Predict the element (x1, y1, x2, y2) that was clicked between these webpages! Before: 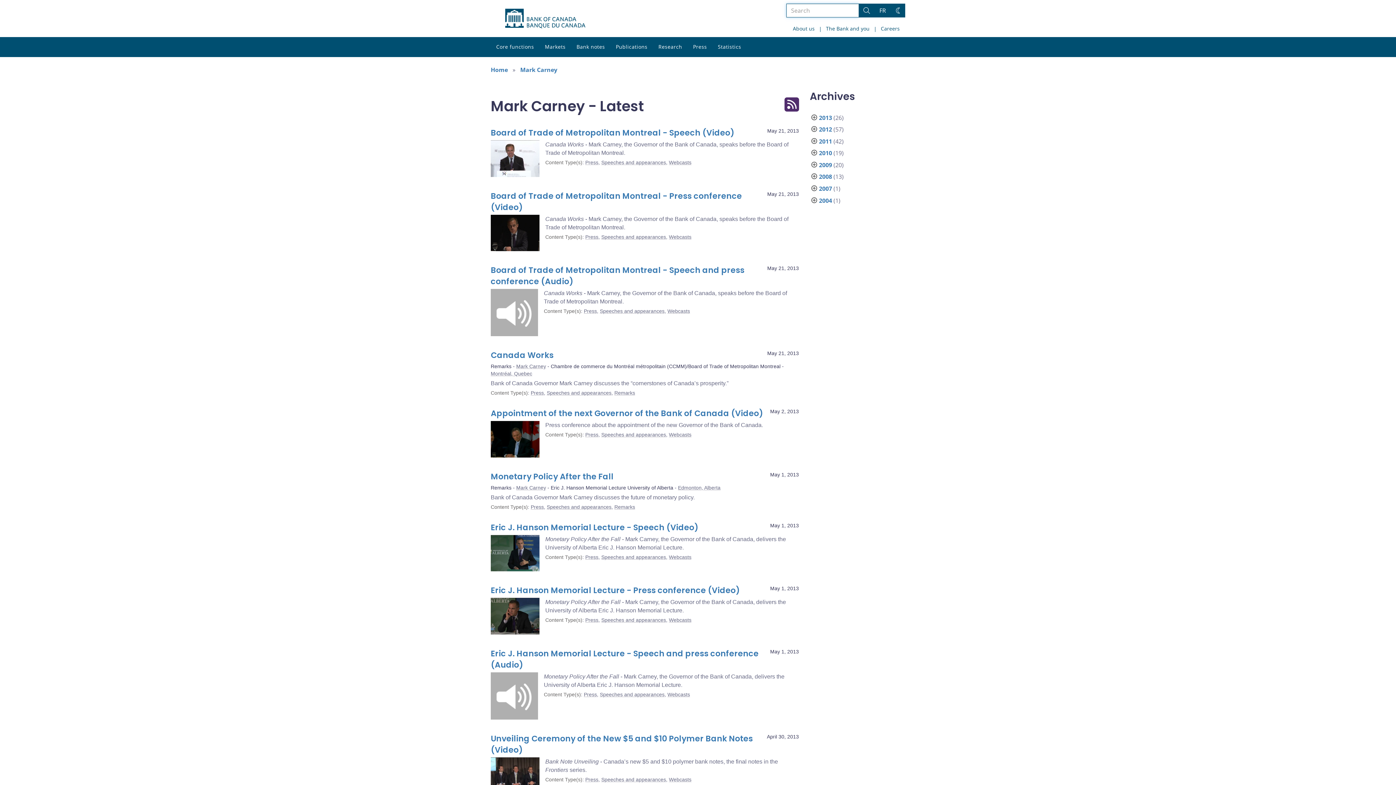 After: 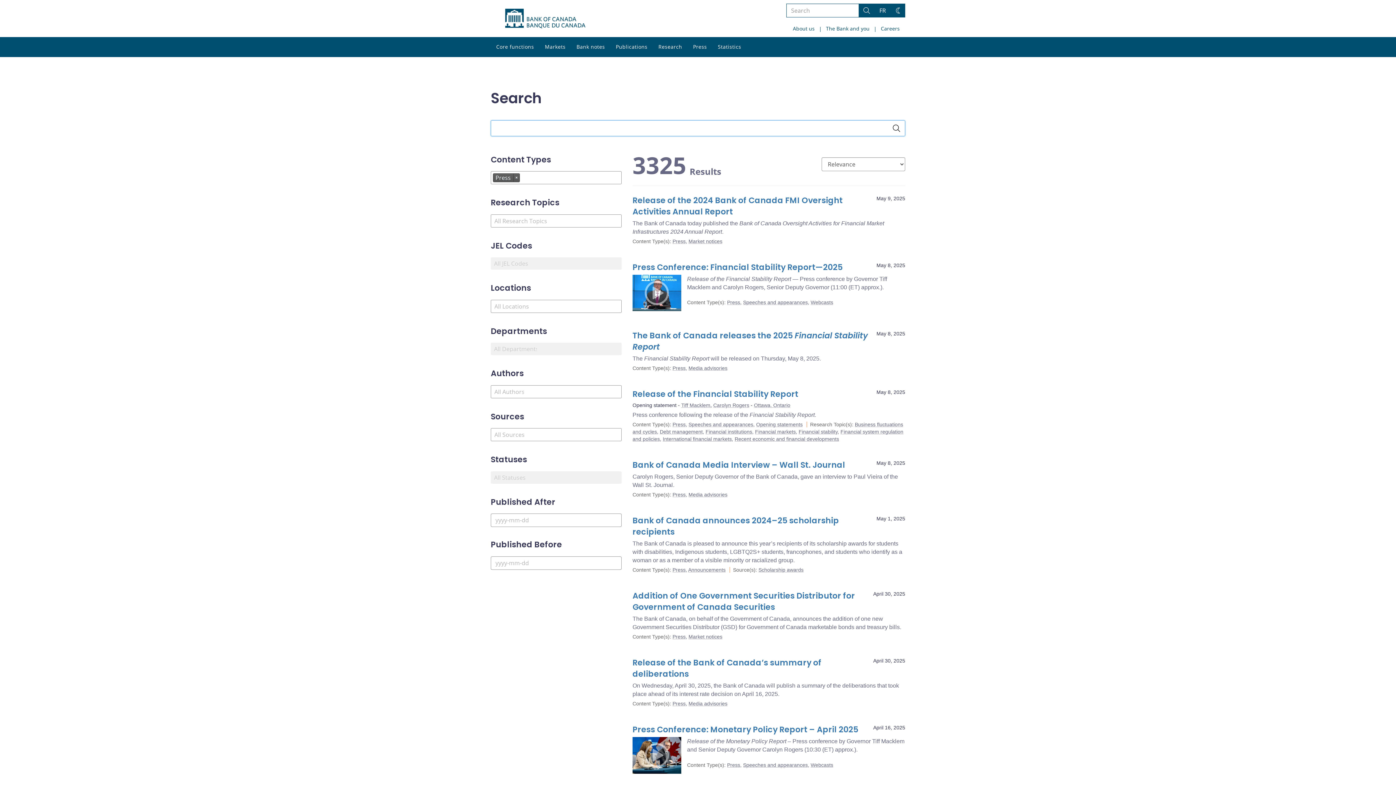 Action: label: Press bbox: (585, 554, 598, 560)